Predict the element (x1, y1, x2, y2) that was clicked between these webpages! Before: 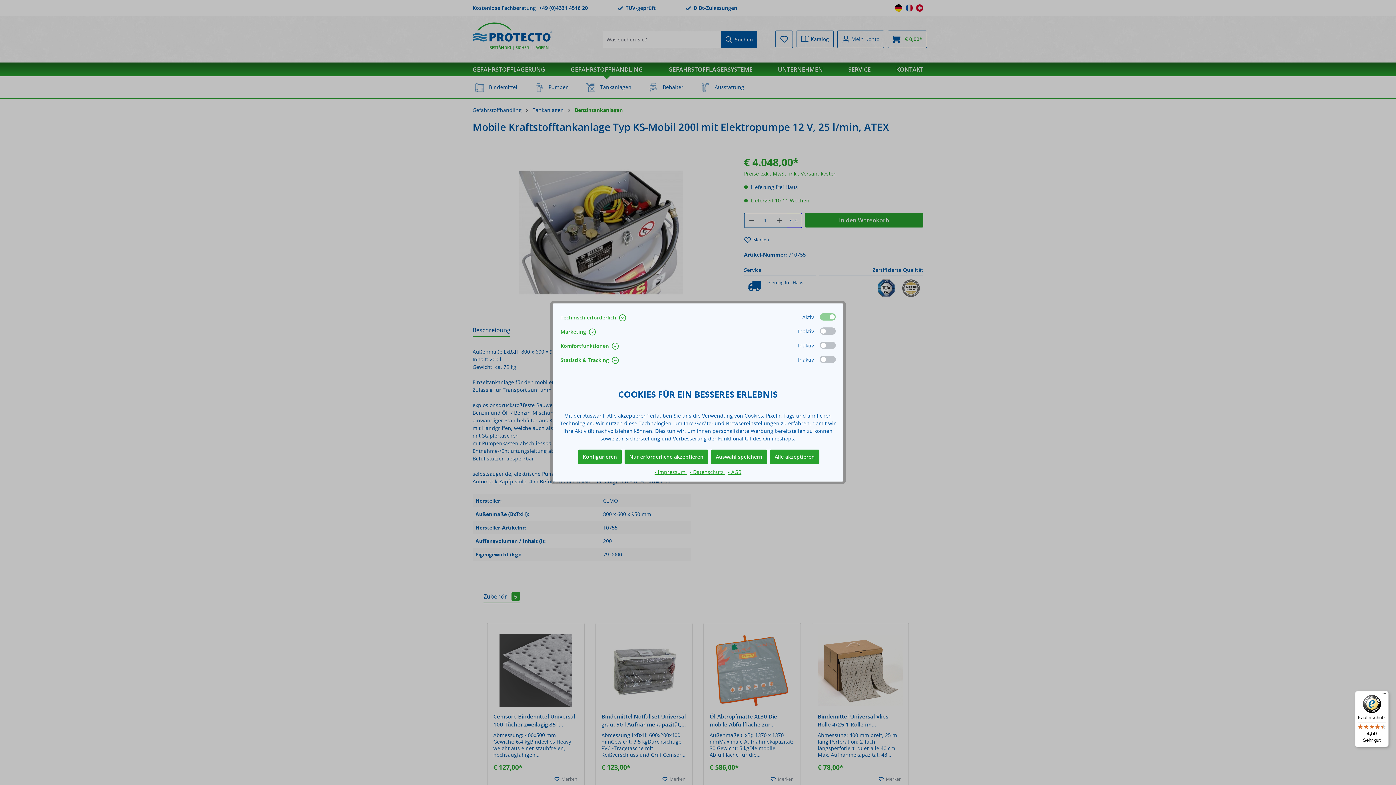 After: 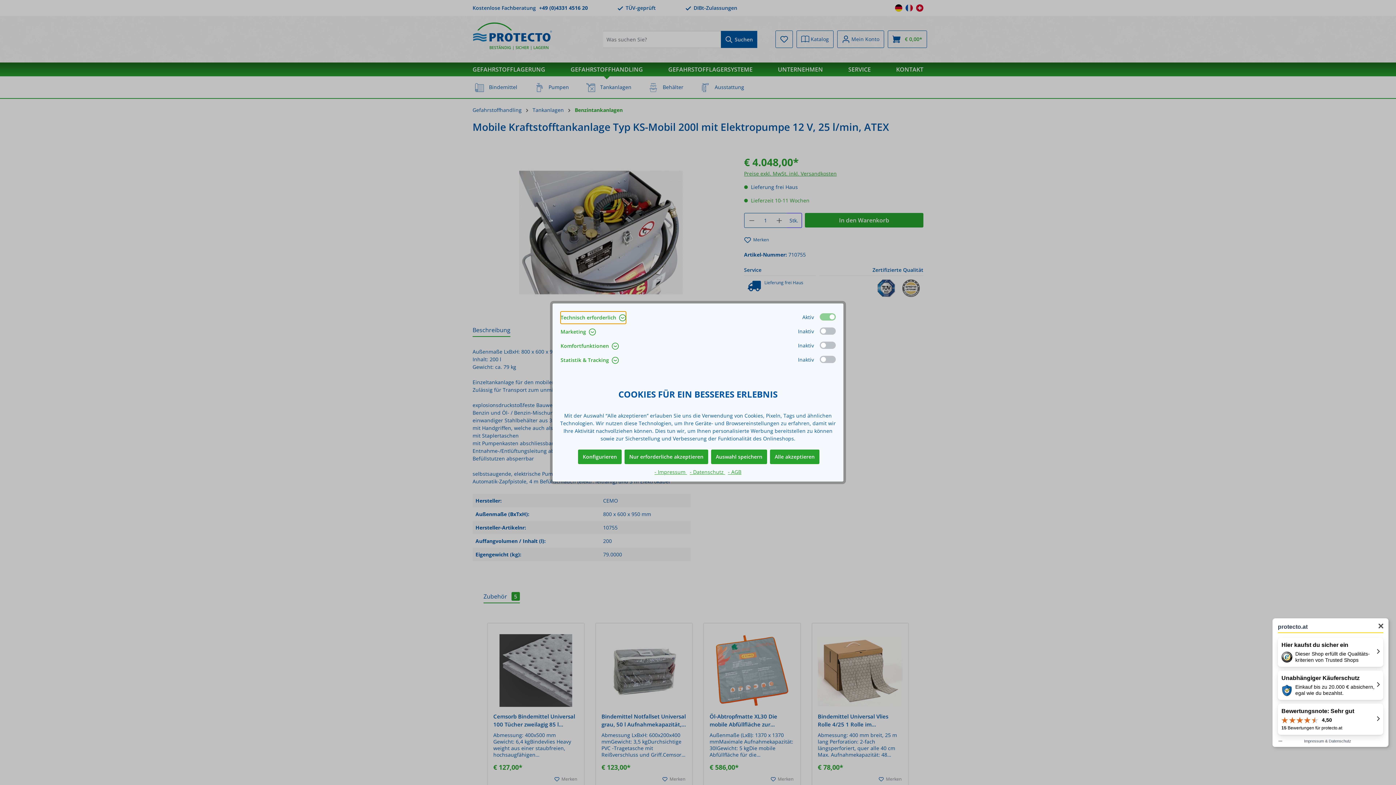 Action: label: Käuferschutz

4,50

Sehr gut bbox: (1355, 691, 1389, 747)